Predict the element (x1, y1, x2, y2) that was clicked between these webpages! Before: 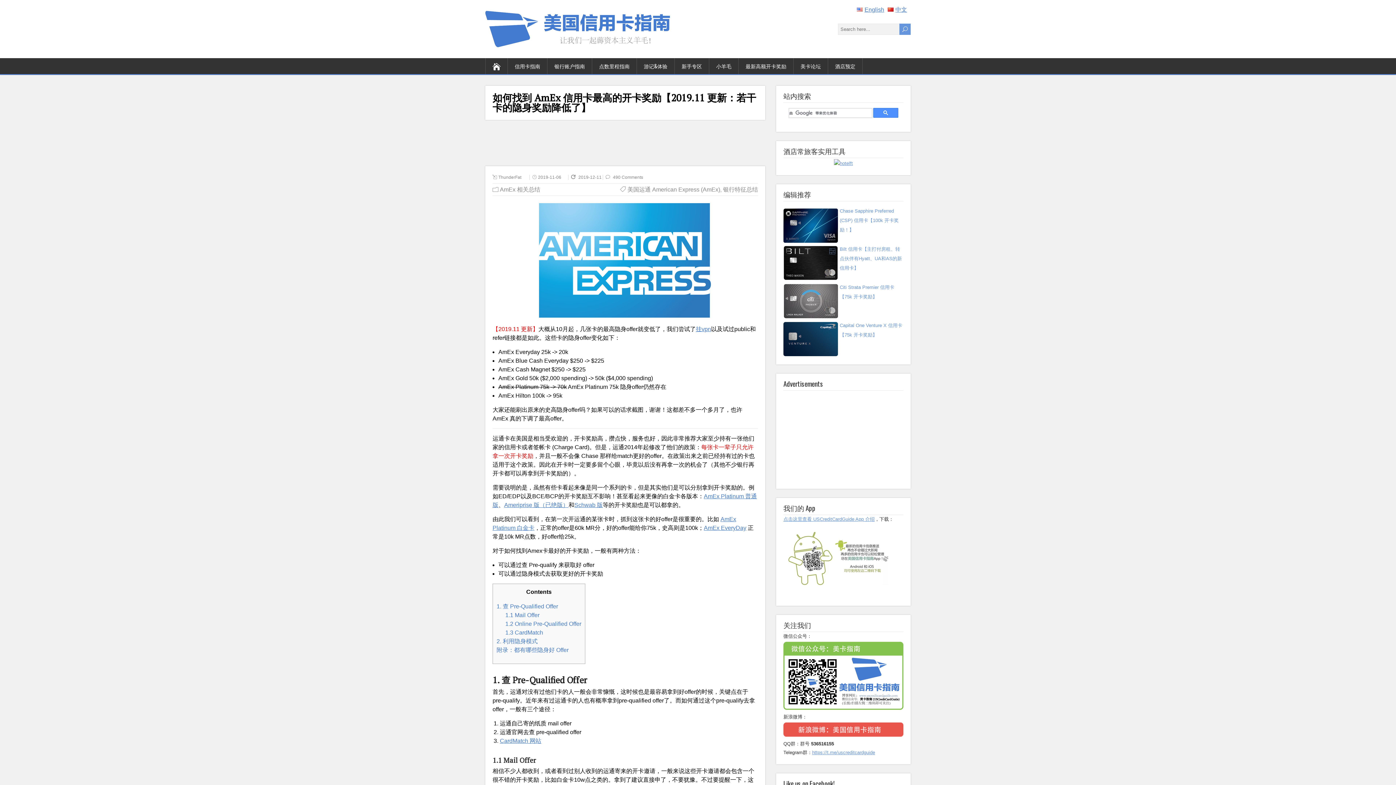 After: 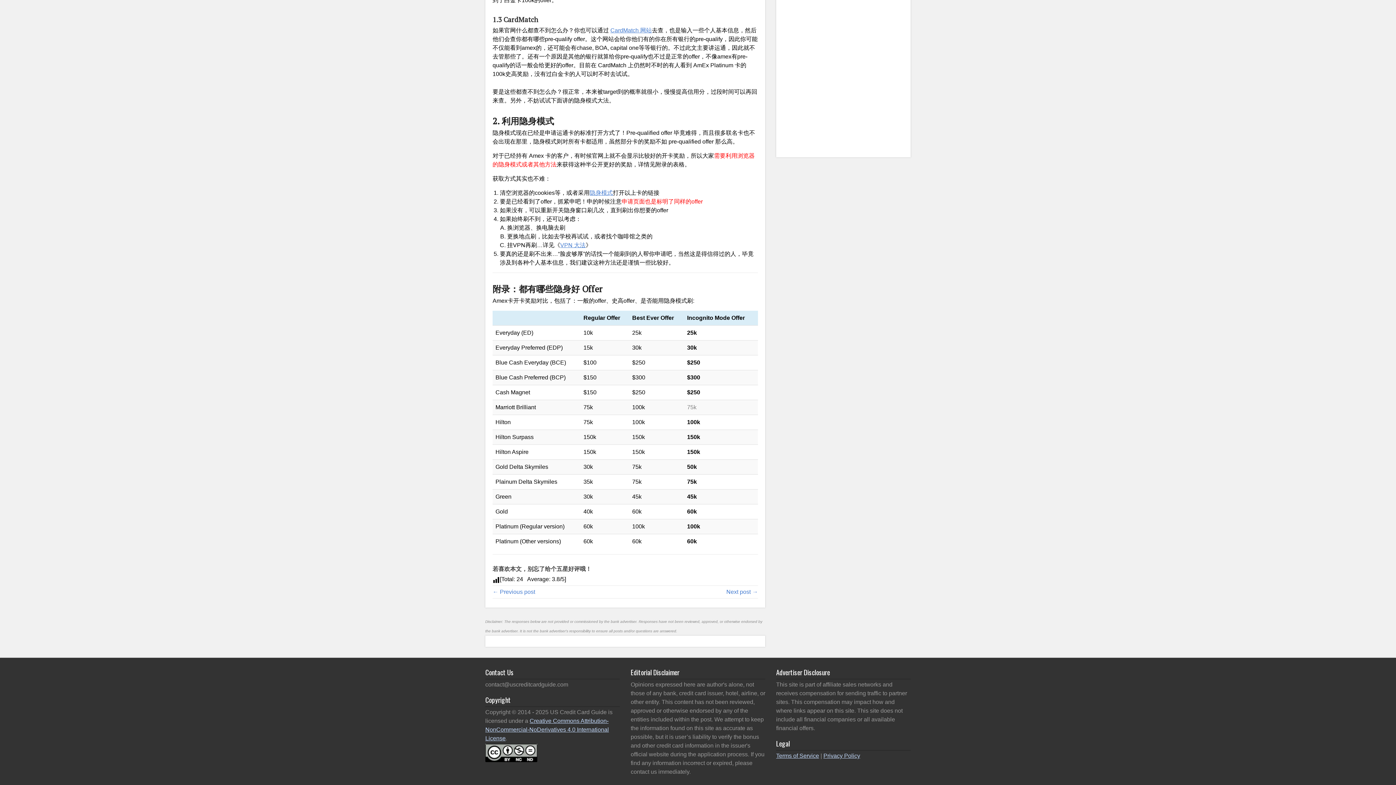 Action: label: 2. 利用隐身模式 bbox: (496, 638, 537, 644)